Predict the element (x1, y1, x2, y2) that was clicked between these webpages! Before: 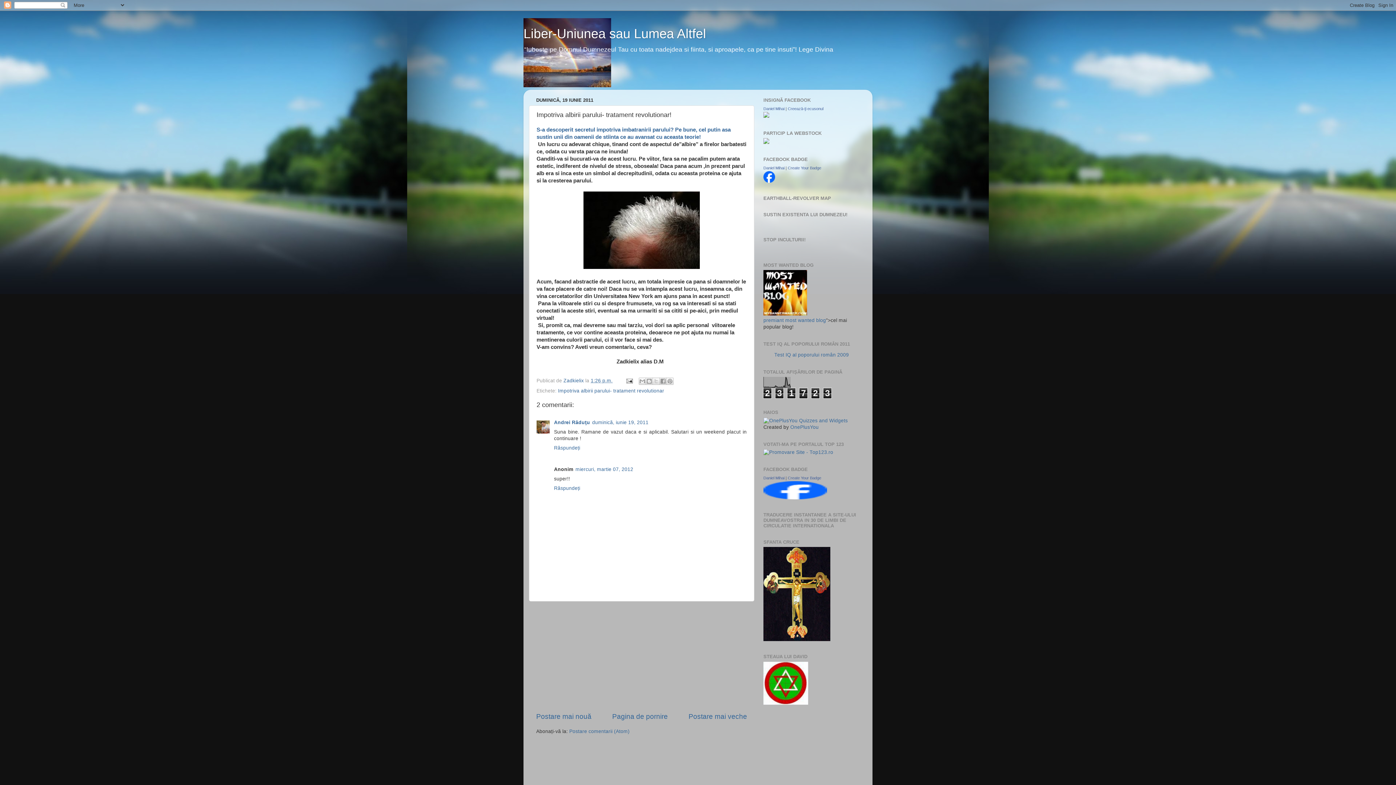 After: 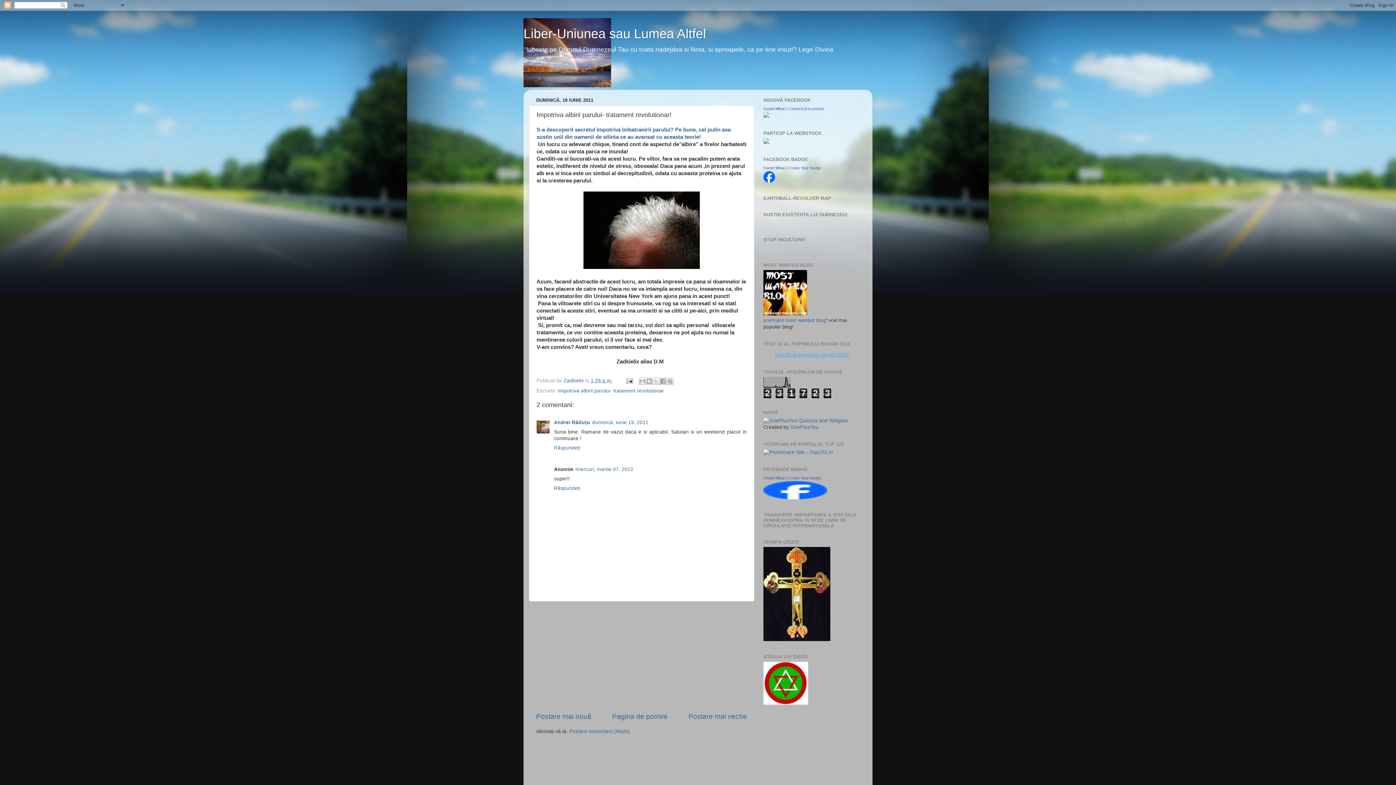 Action: bbox: (774, 352, 849, 357) label: Test IQ al poporului român 2009